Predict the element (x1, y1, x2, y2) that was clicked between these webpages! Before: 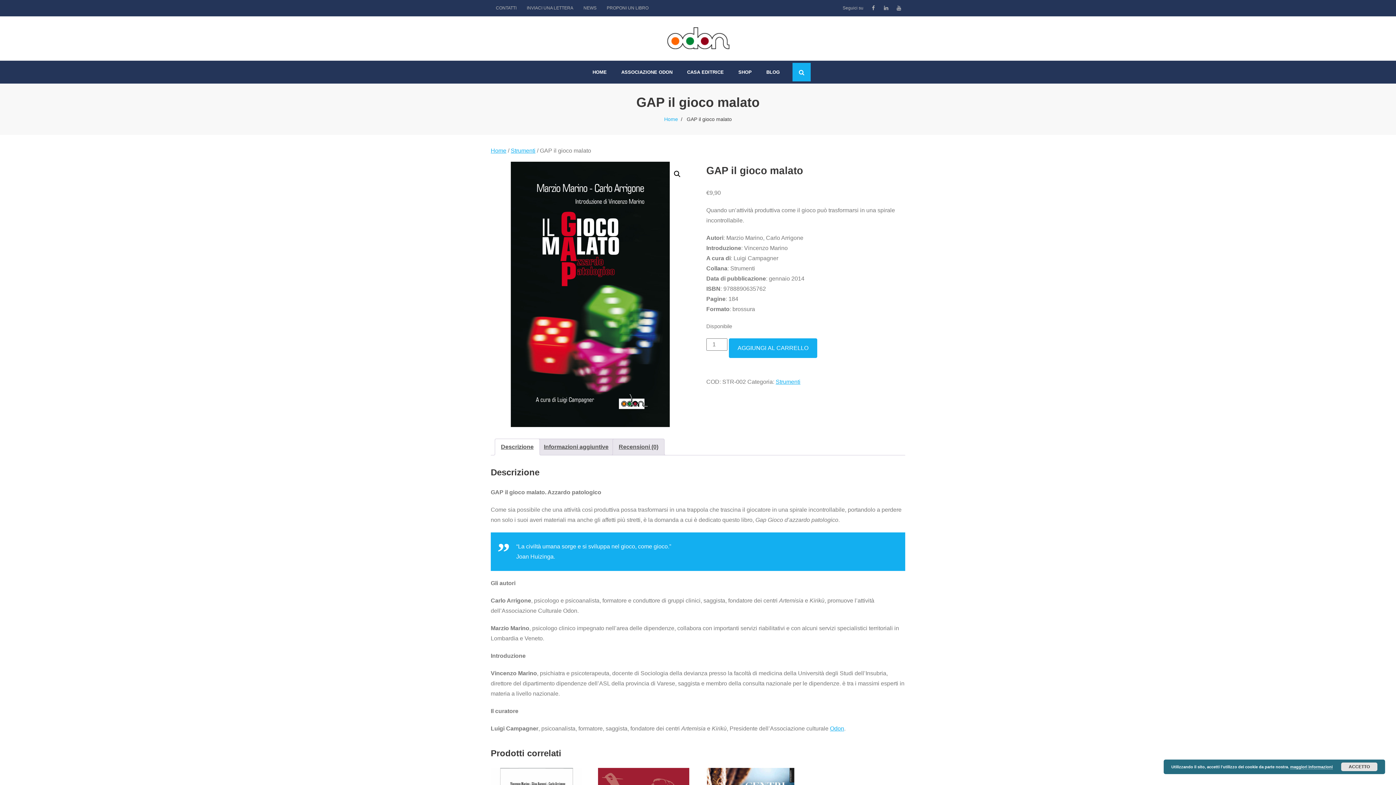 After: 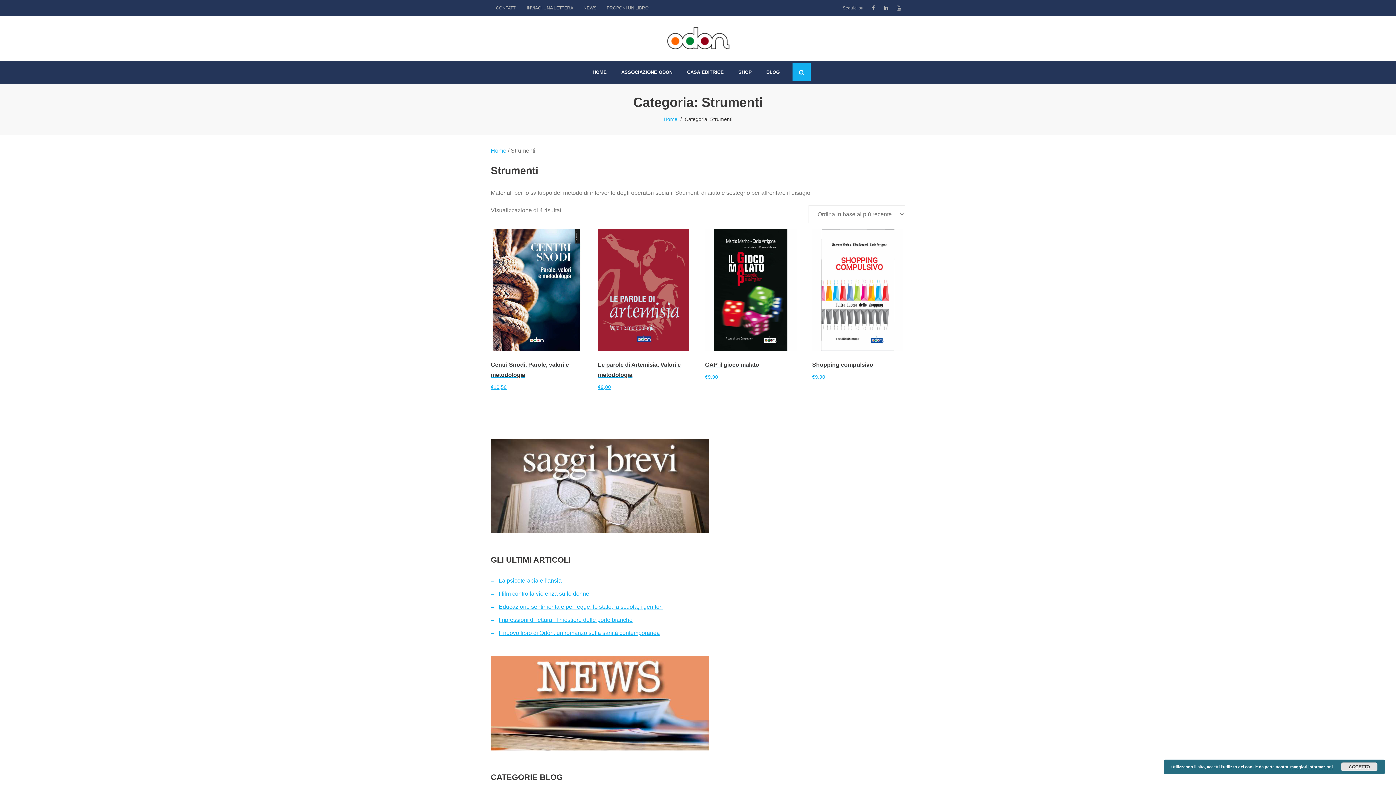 Action: bbox: (775, 378, 800, 384) label: Strumenti